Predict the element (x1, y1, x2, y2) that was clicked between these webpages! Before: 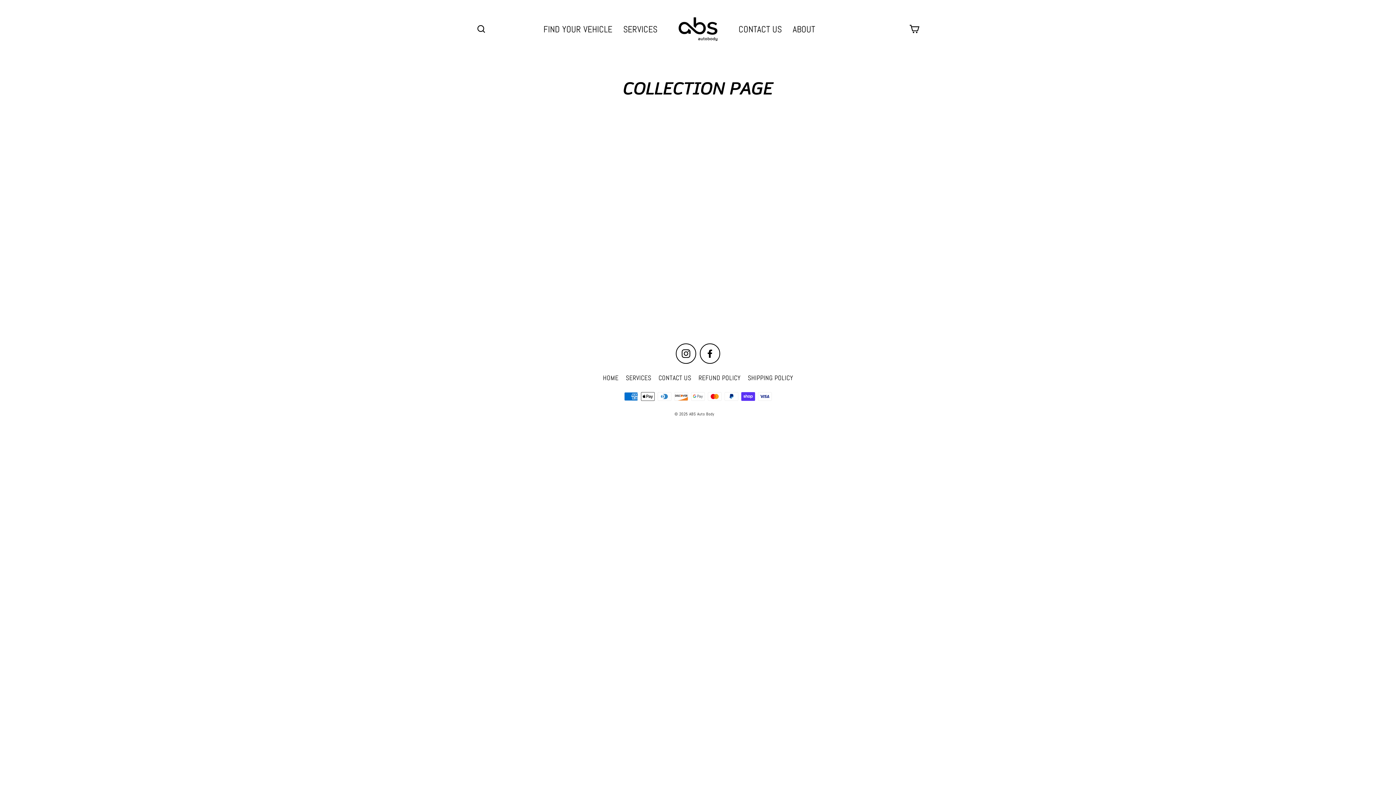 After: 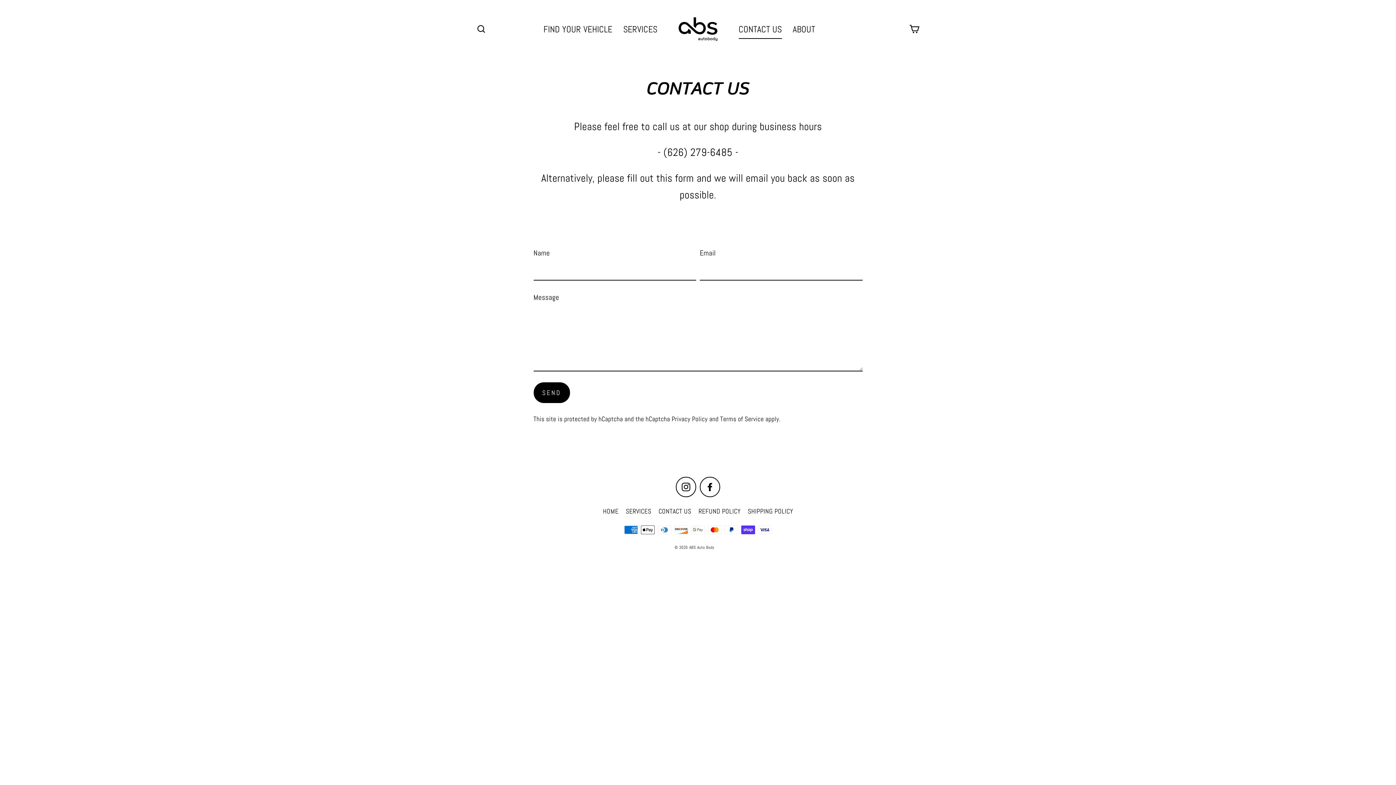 Action: label: CONTACT US bbox: (655, 371, 695, 385)